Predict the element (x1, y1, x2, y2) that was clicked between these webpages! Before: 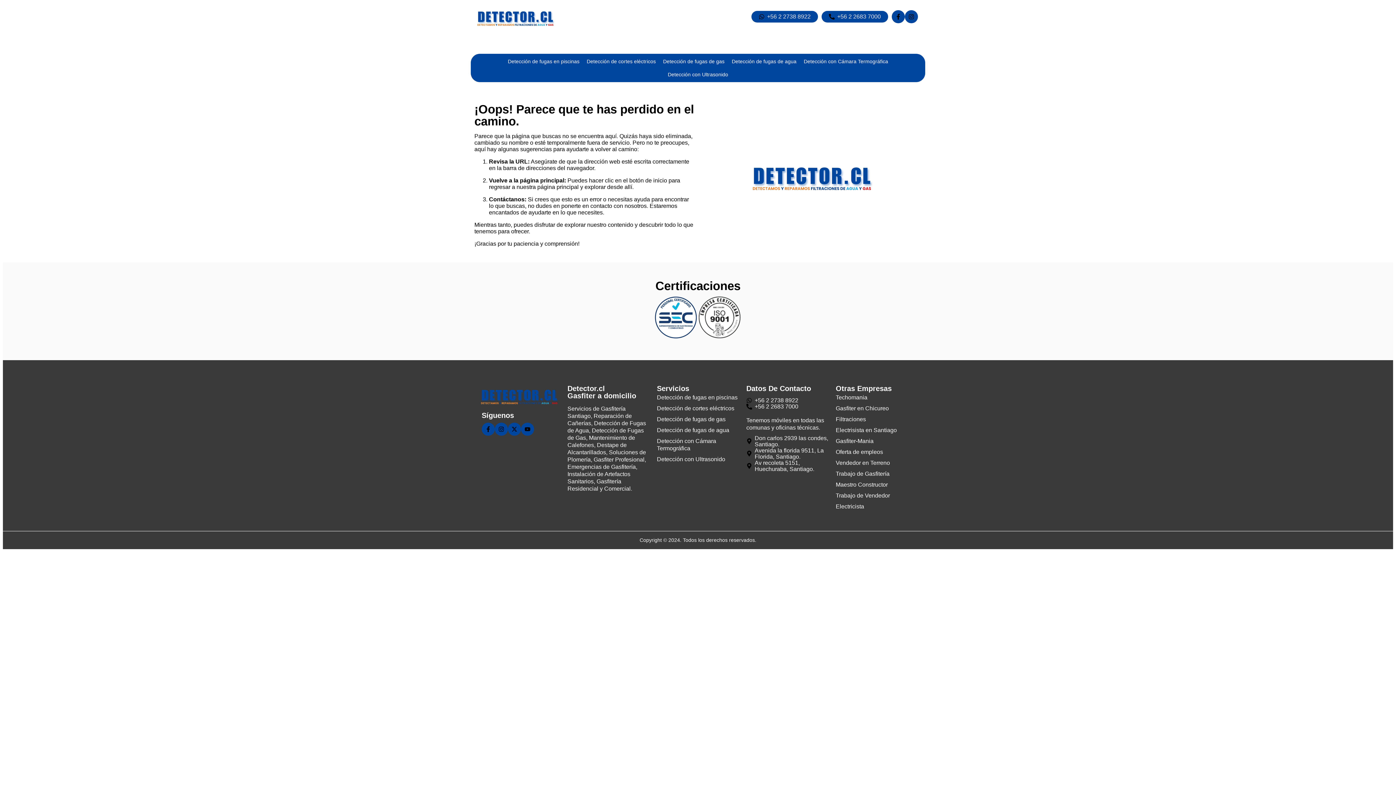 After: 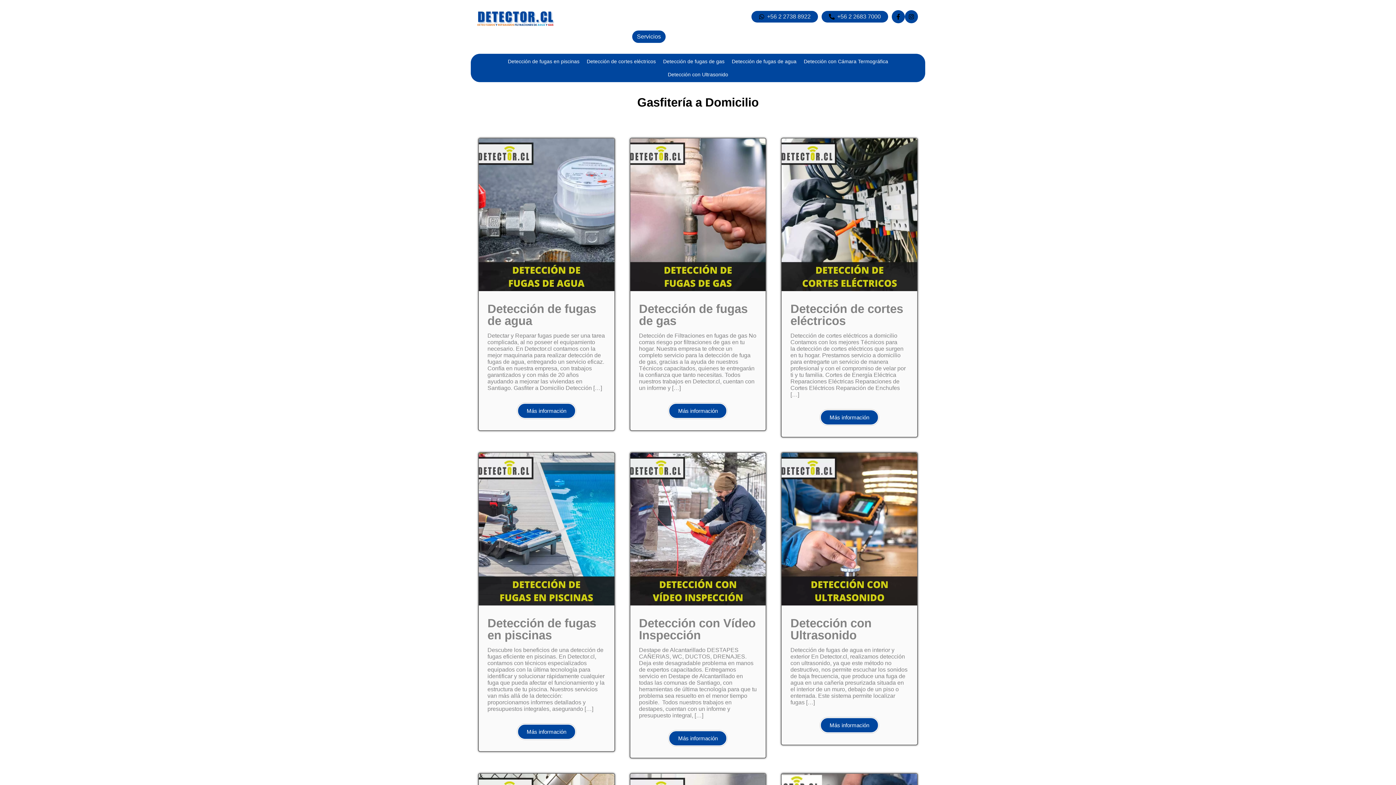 Action: label: Servicios bbox: (632, 30, 665, 42)